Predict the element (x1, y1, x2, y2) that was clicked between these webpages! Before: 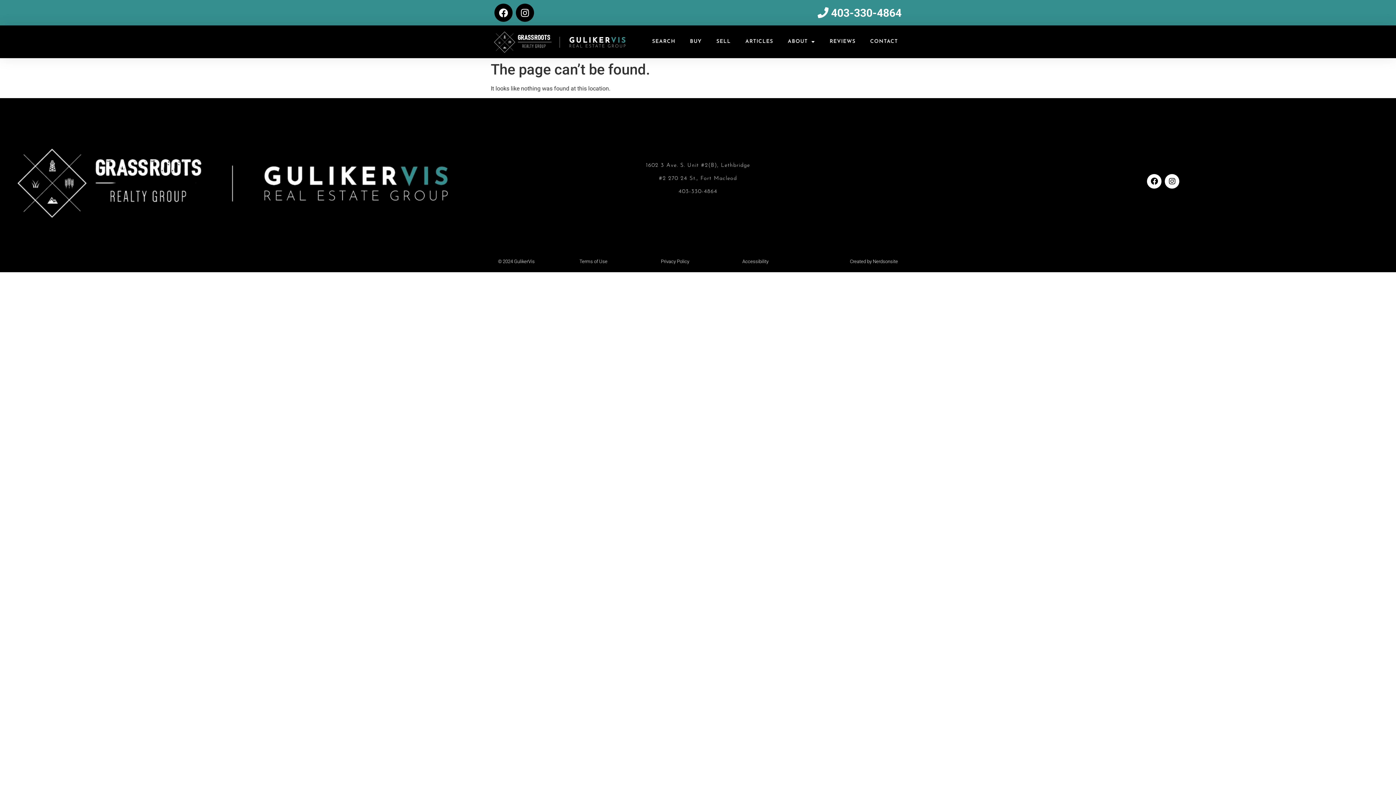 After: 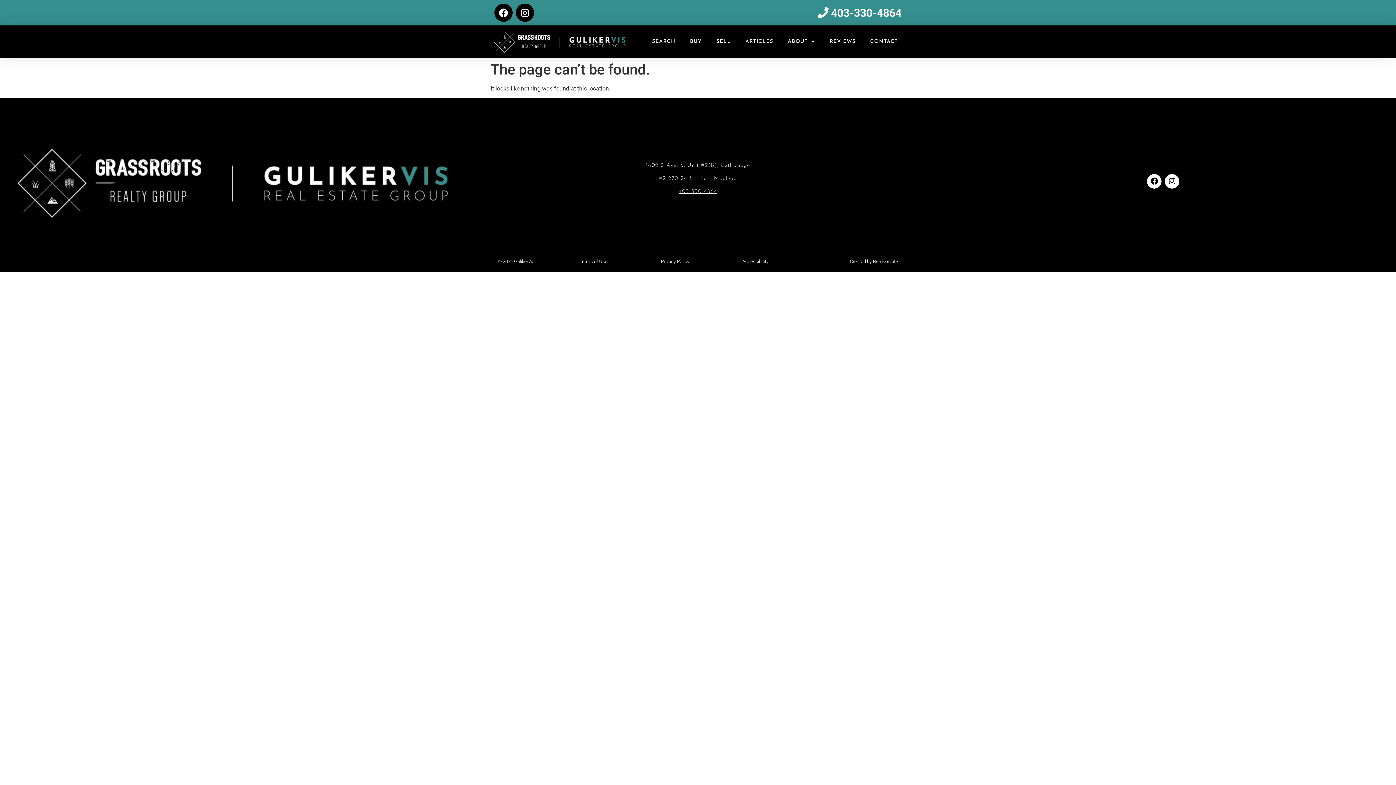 Action: label: 403-330-4864 bbox: (678, 189, 717, 194)